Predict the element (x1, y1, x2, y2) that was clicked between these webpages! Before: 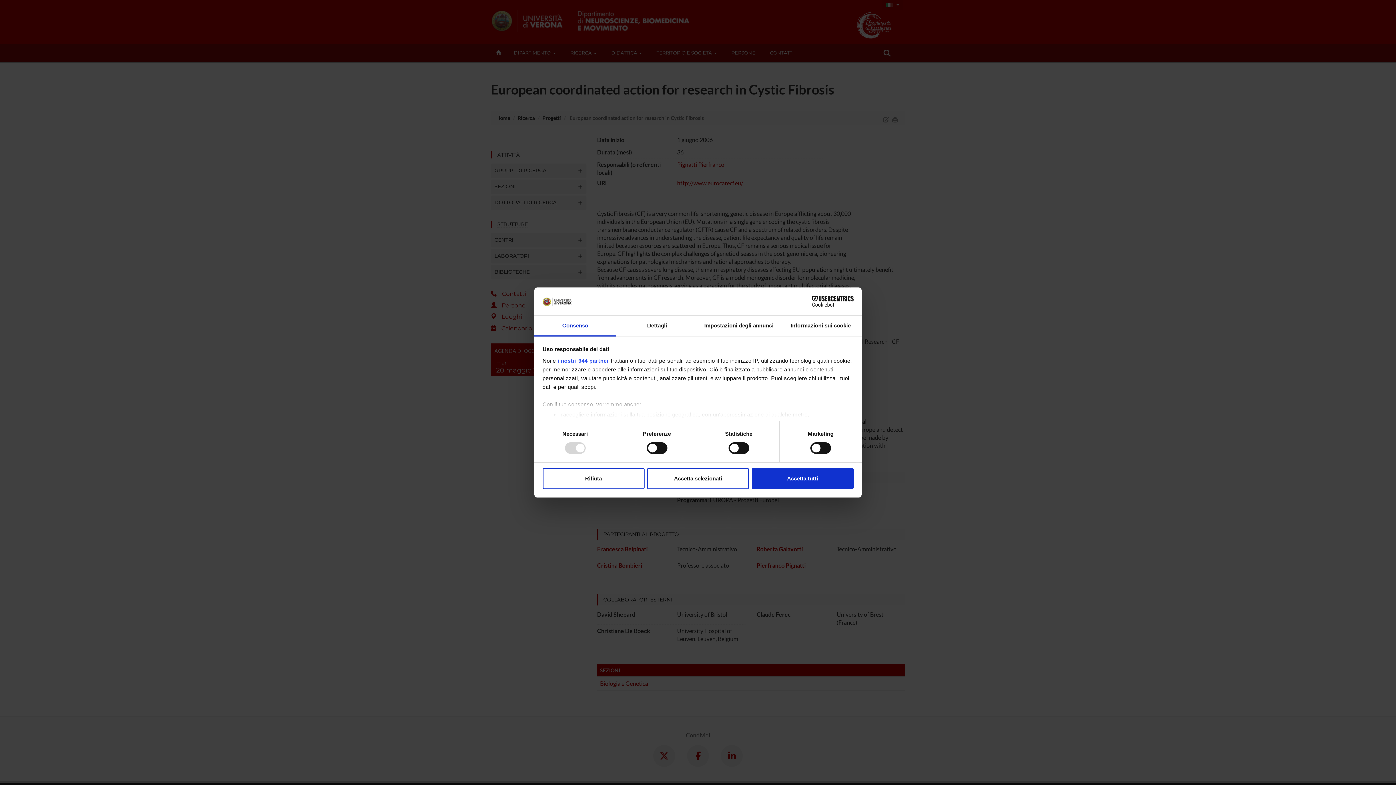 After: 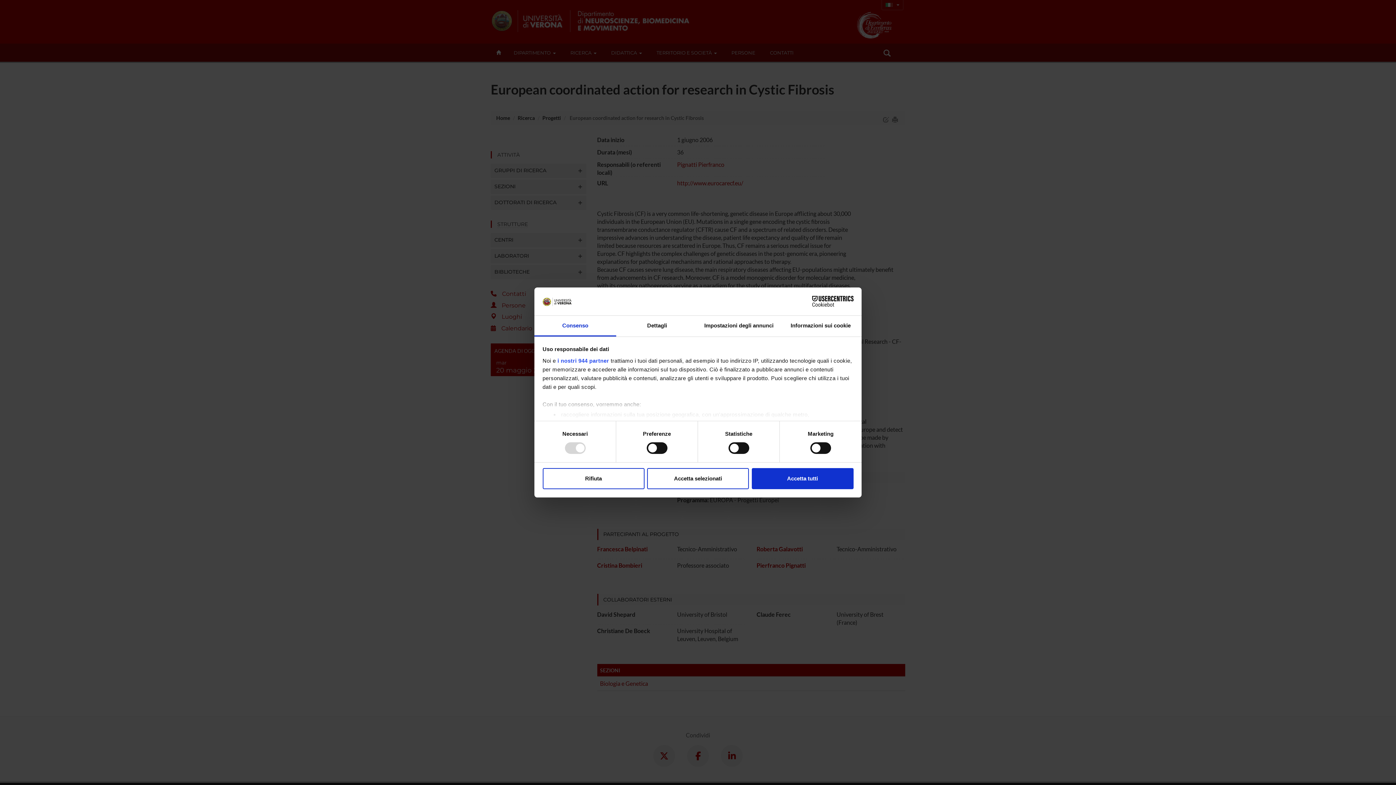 Action: bbox: (534, 315, 616, 336) label: Consenso